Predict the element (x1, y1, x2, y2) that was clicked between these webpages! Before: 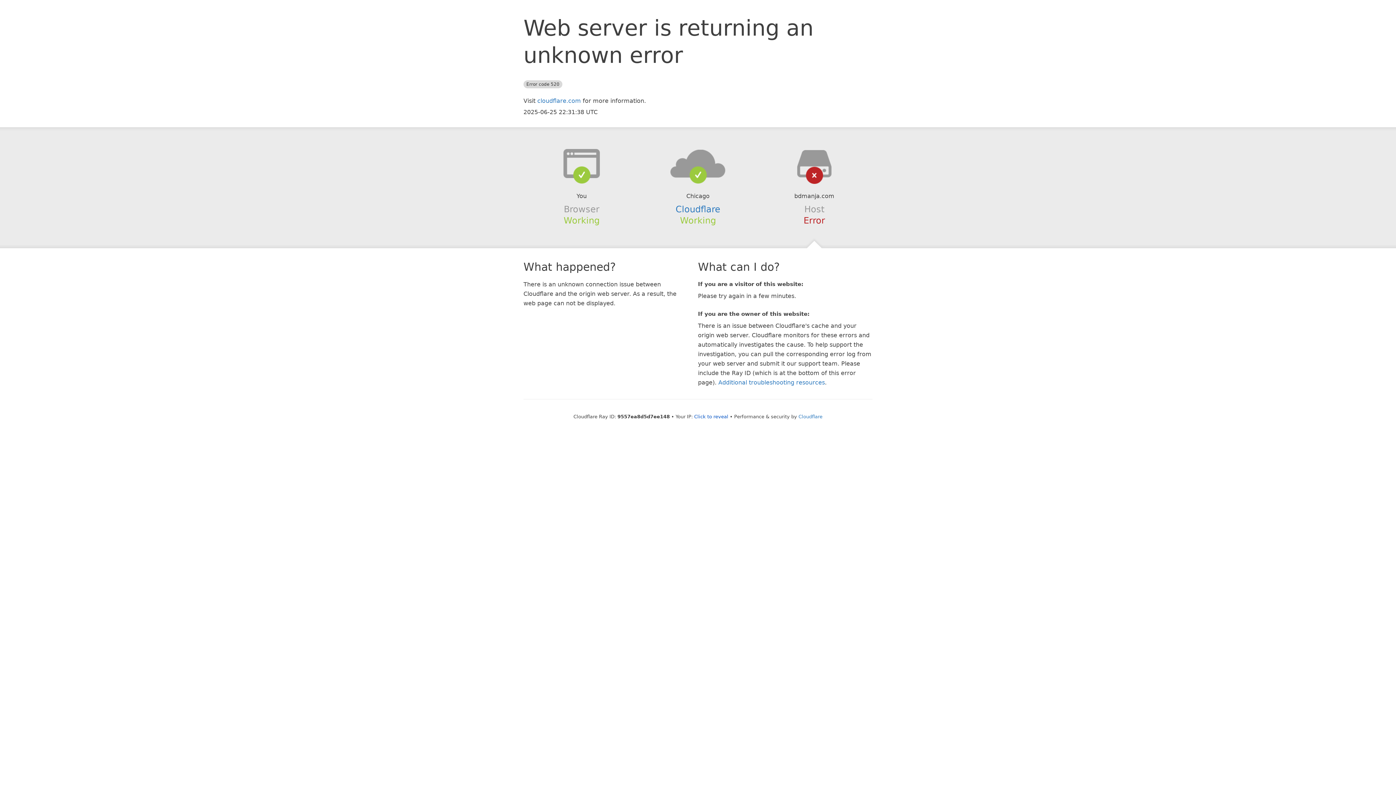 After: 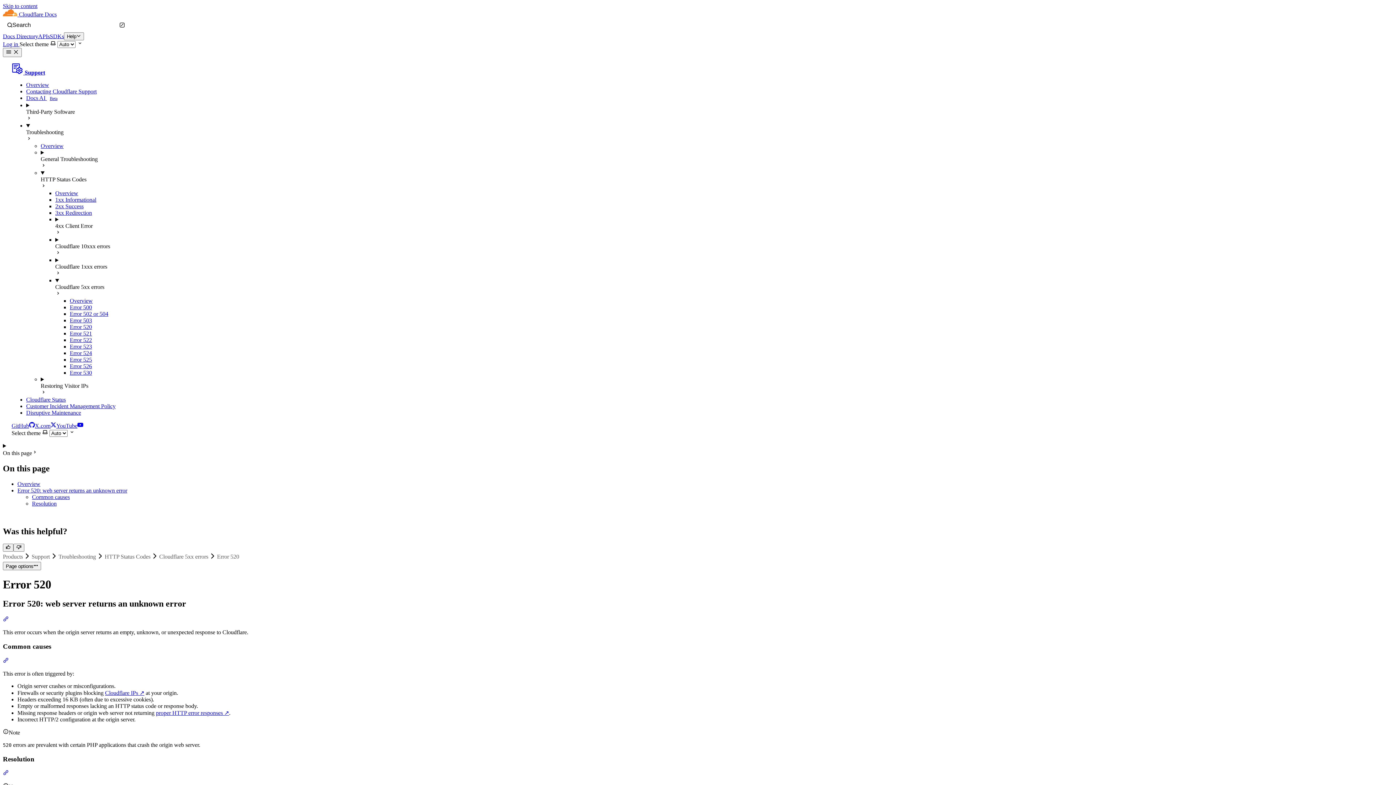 Action: label: Additional troubleshooting resources bbox: (718, 379, 825, 386)